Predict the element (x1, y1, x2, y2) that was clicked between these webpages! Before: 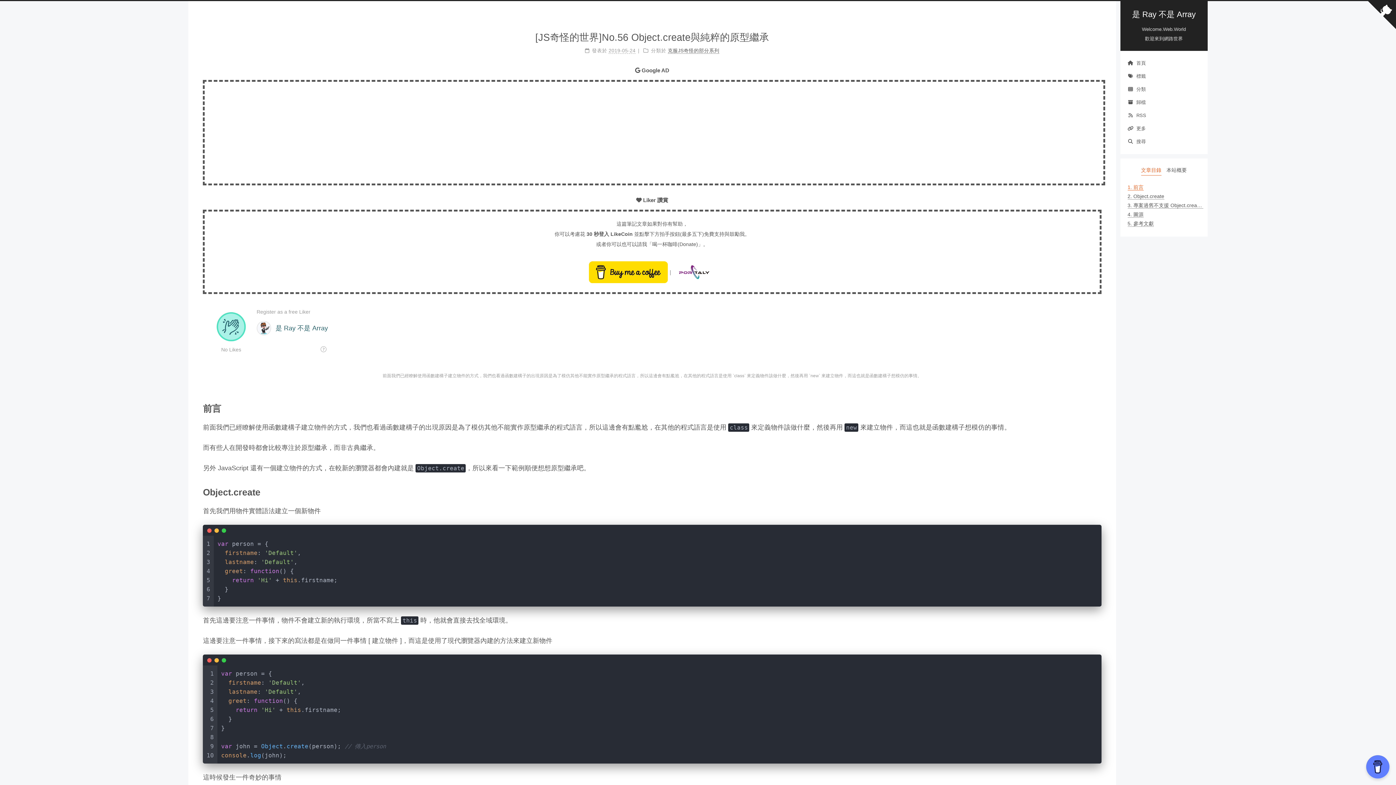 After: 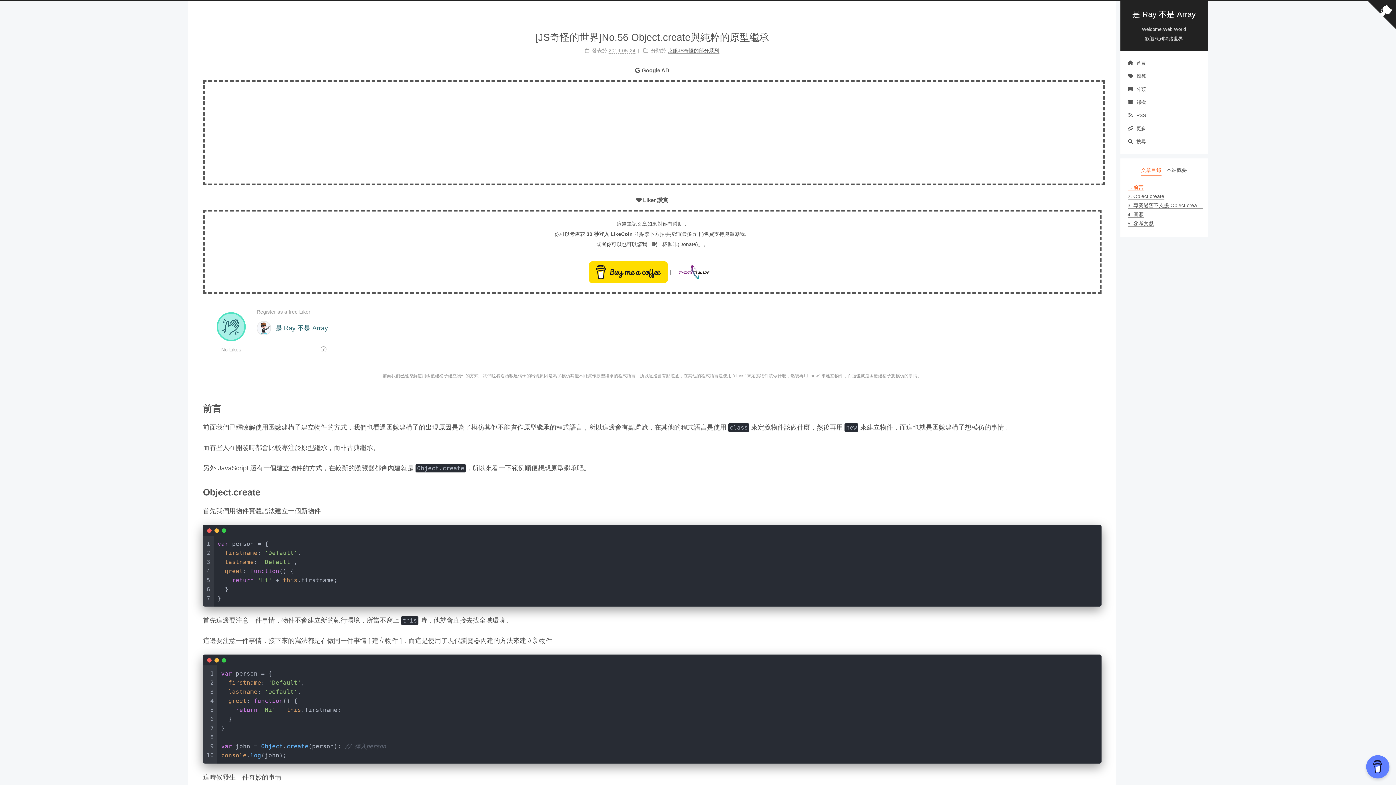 Action: bbox: (589, 261, 668, 283)